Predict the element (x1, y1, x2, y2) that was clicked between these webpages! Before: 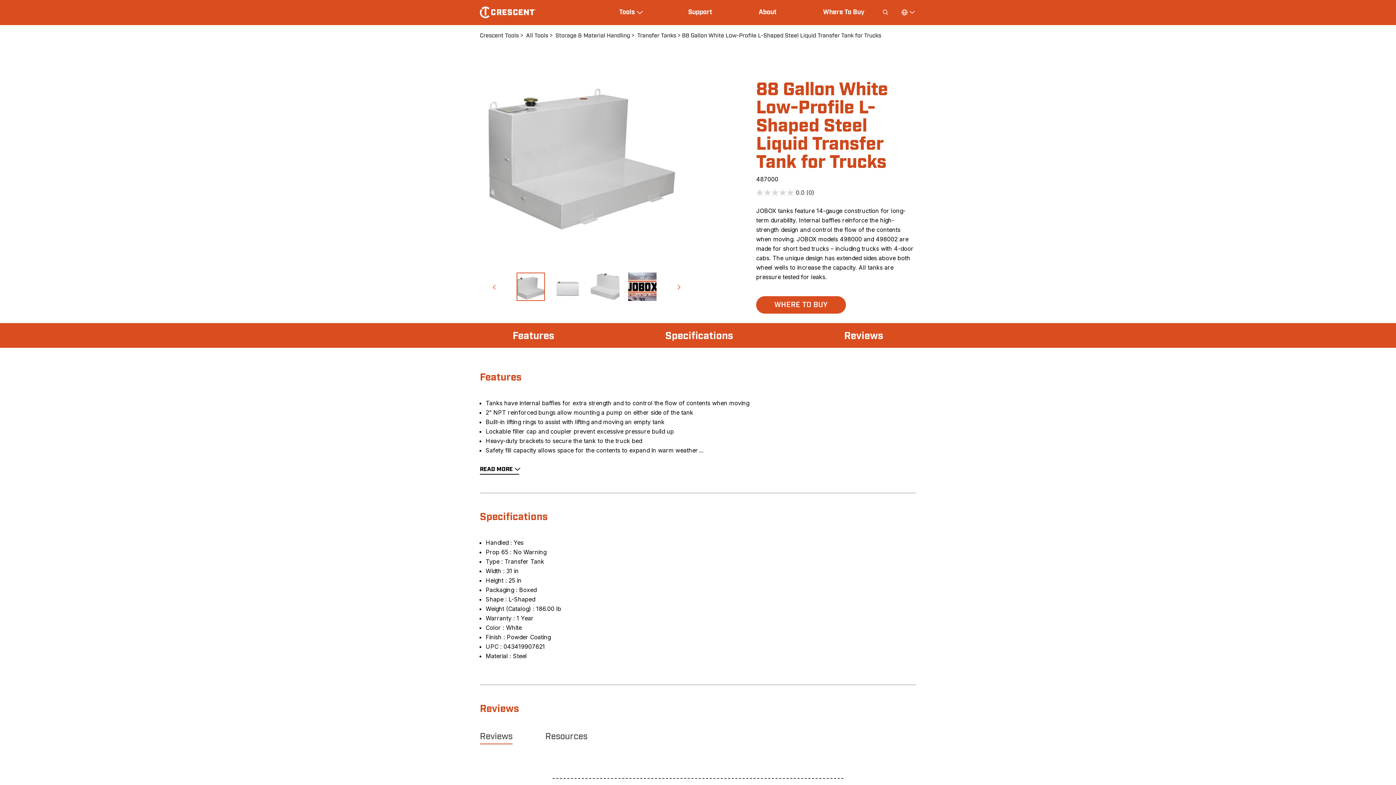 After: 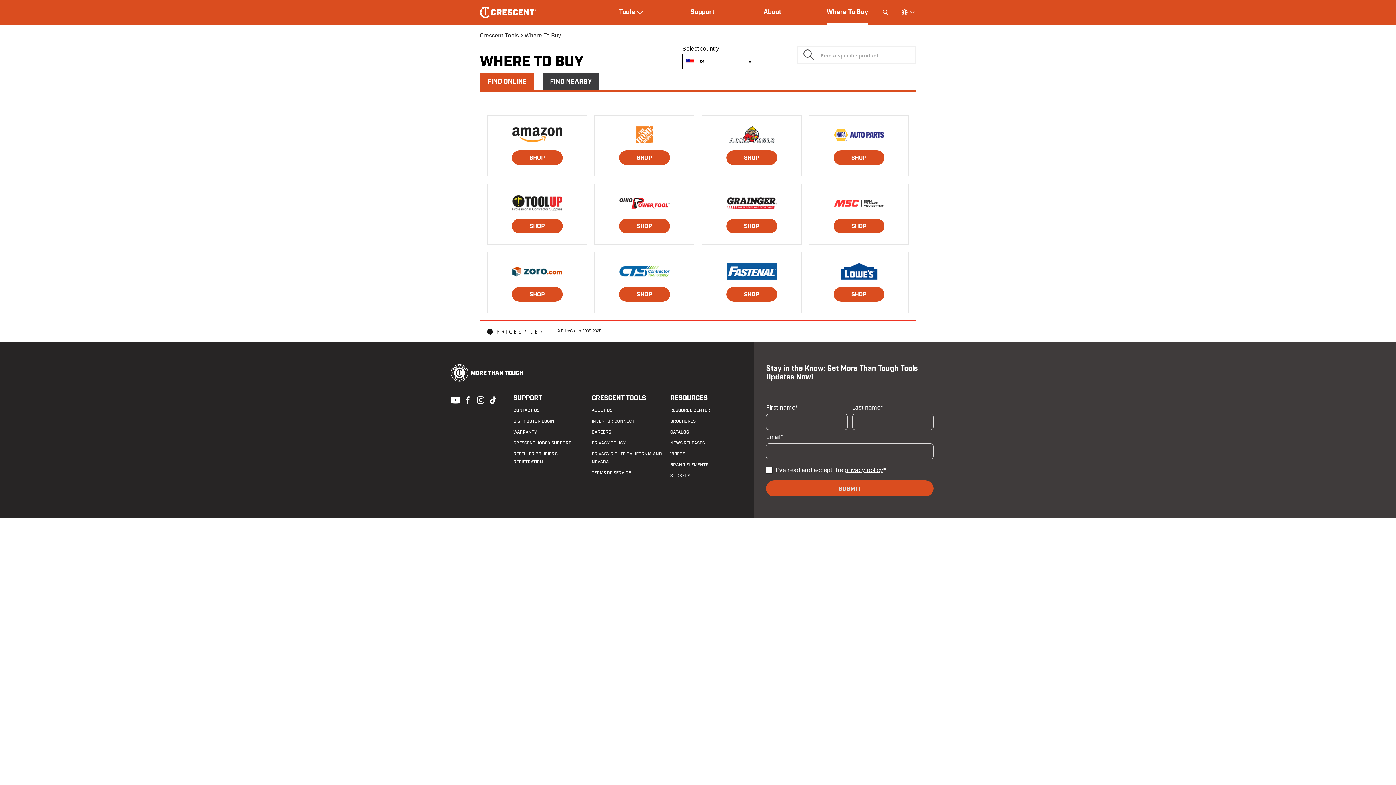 Action: bbox: (823, 8, 864, 16) label: Where To Buy